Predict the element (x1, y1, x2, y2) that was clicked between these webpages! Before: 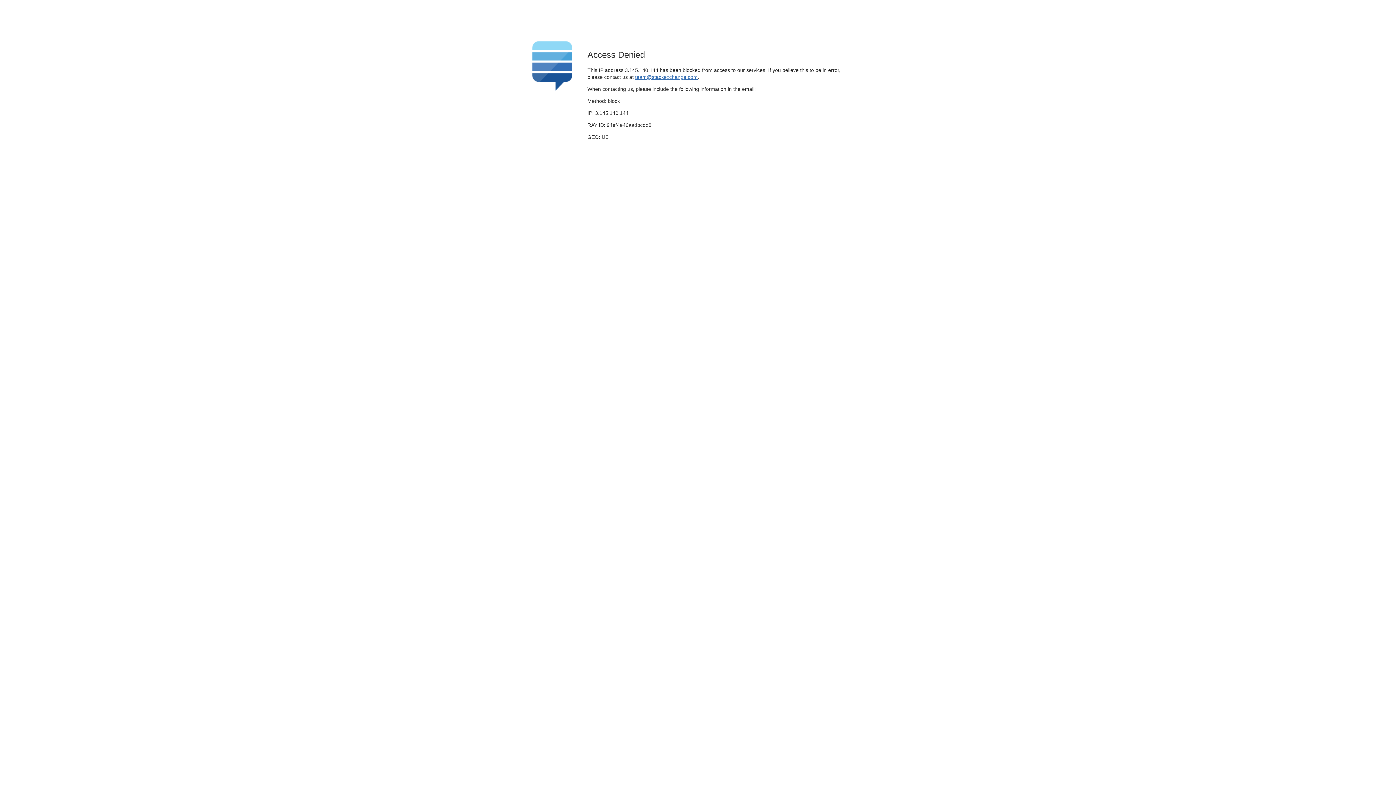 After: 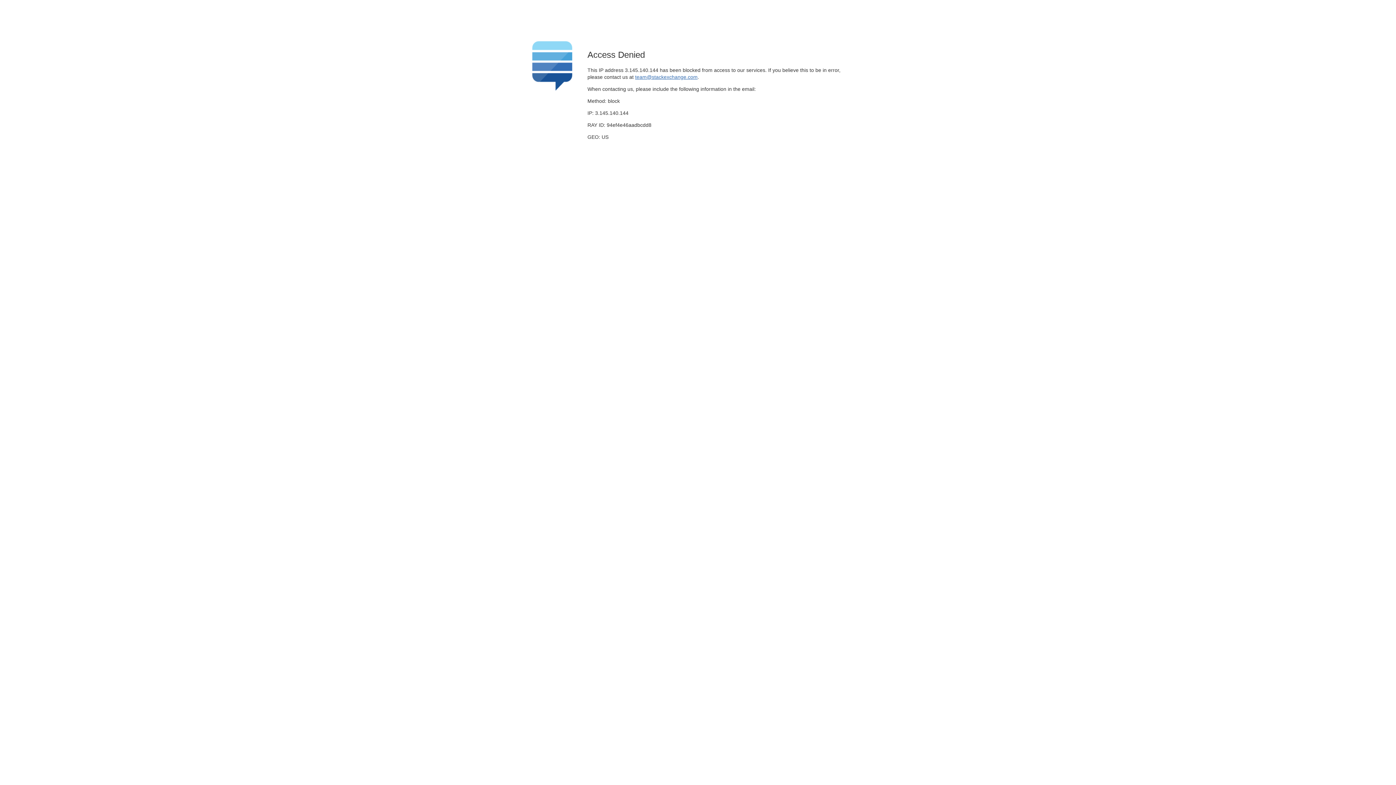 Action: label: team@stackexchange.com bbox: (635, 74, 697, 79)